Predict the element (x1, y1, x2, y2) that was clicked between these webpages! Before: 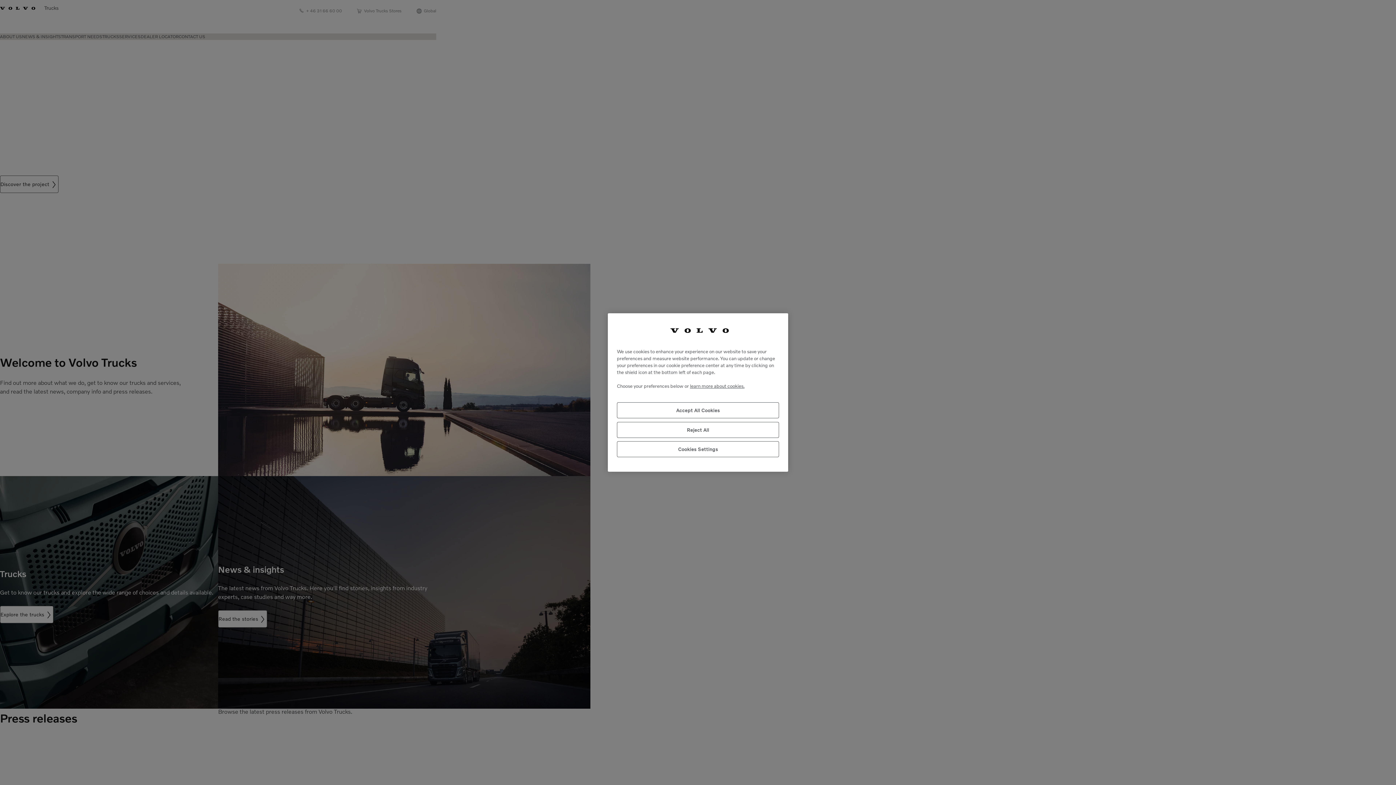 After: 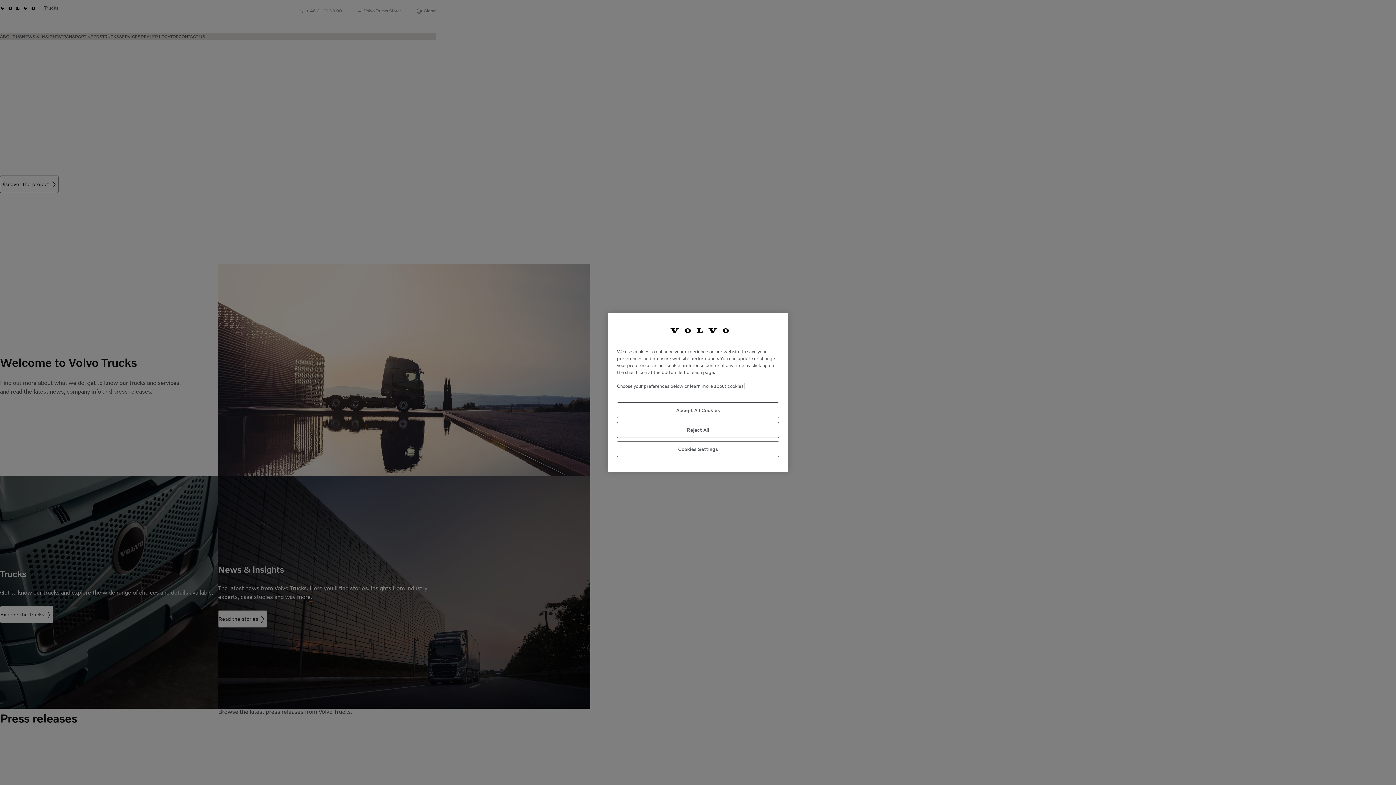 Action: bbox: (690, 383, 744, 389) label: More information about your privacy, opens in a new tab